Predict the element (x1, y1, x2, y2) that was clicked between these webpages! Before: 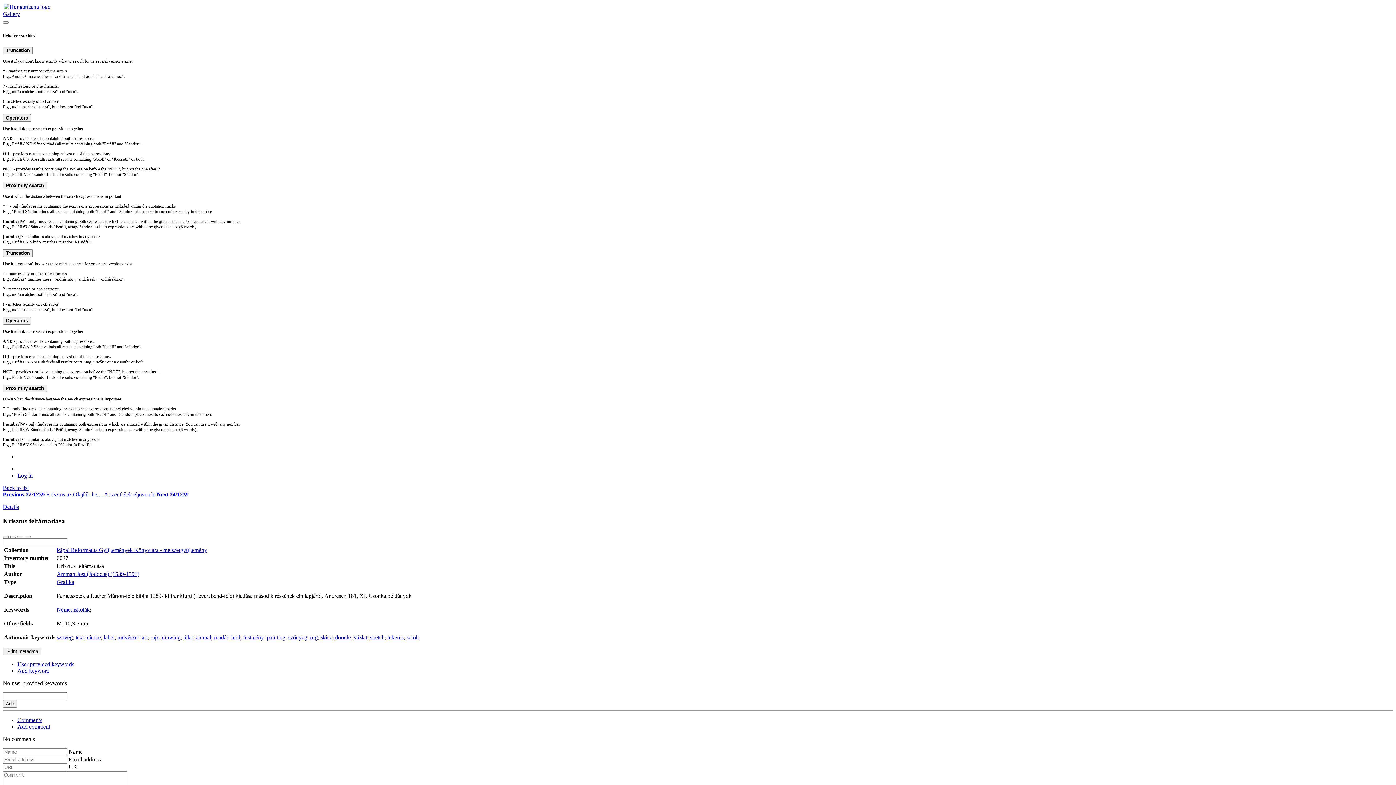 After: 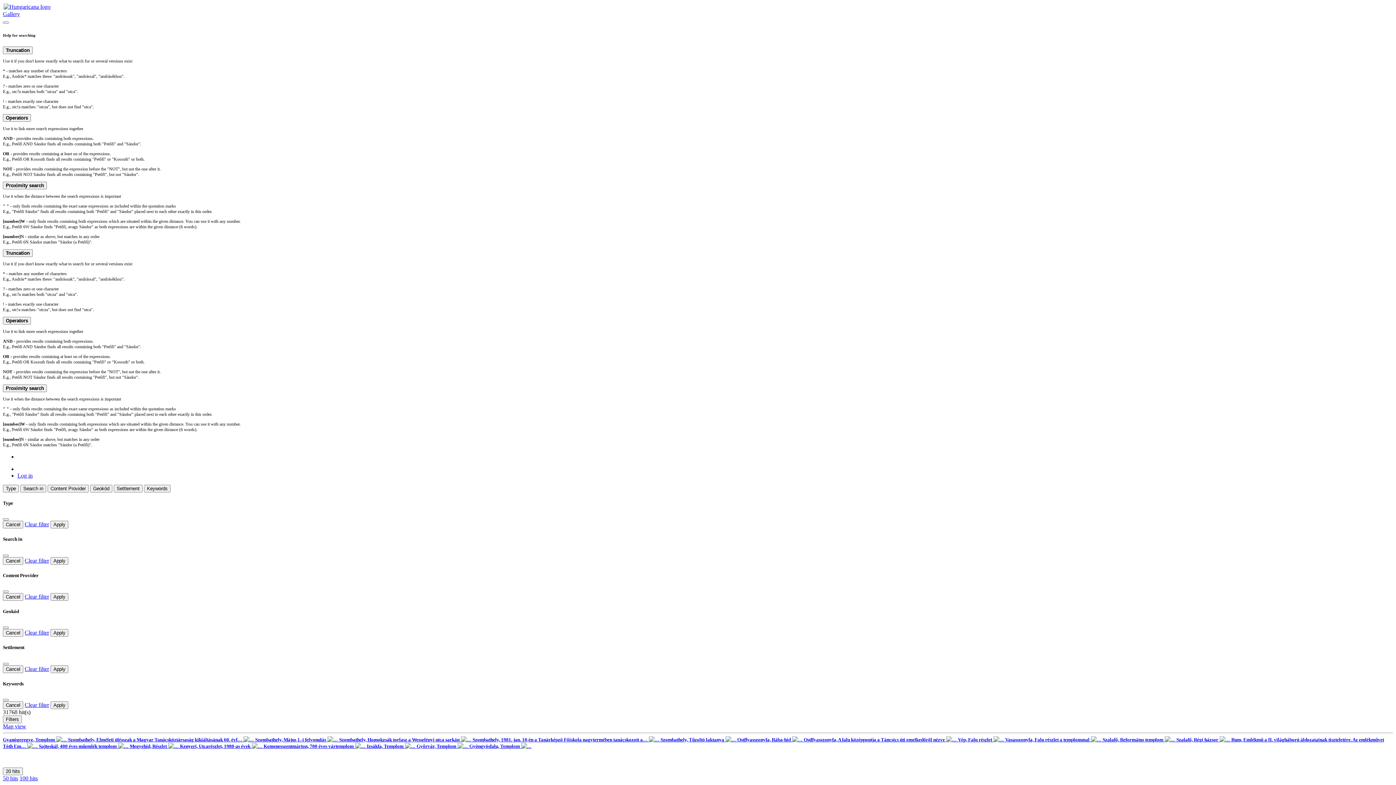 Action: bbox: (231, 634, 240, 640) label: bird